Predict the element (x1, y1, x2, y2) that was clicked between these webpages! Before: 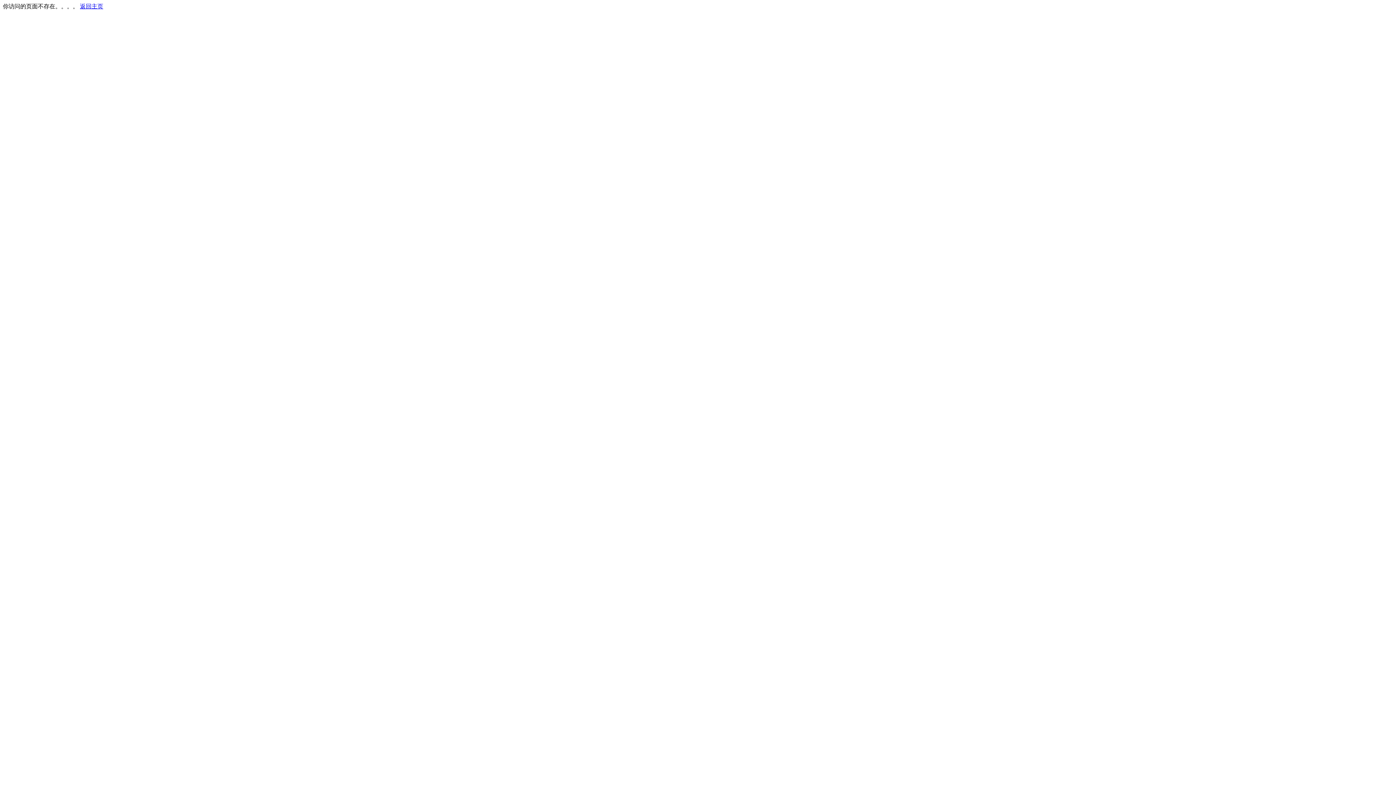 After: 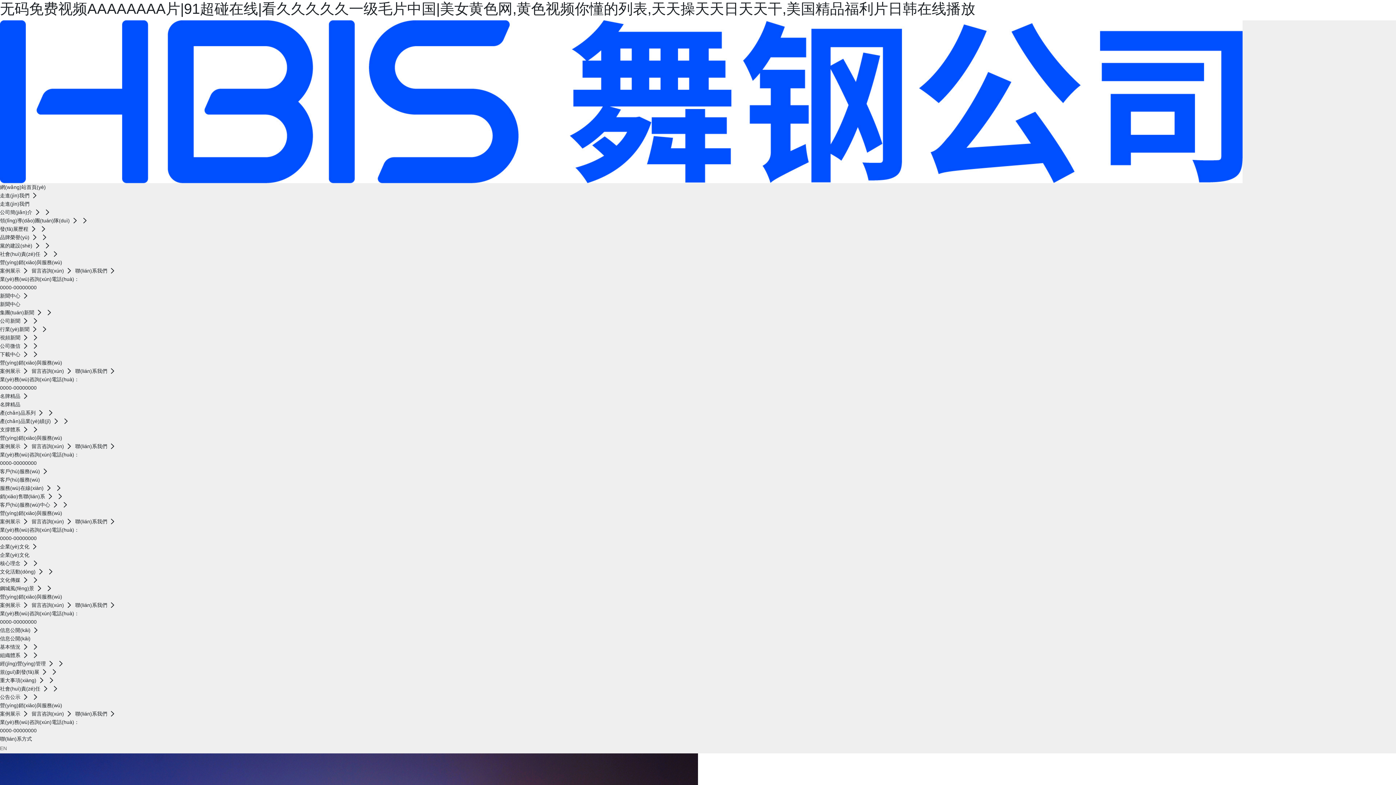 Action: bbox: (80, 3, 103, 9) label: 返回主页